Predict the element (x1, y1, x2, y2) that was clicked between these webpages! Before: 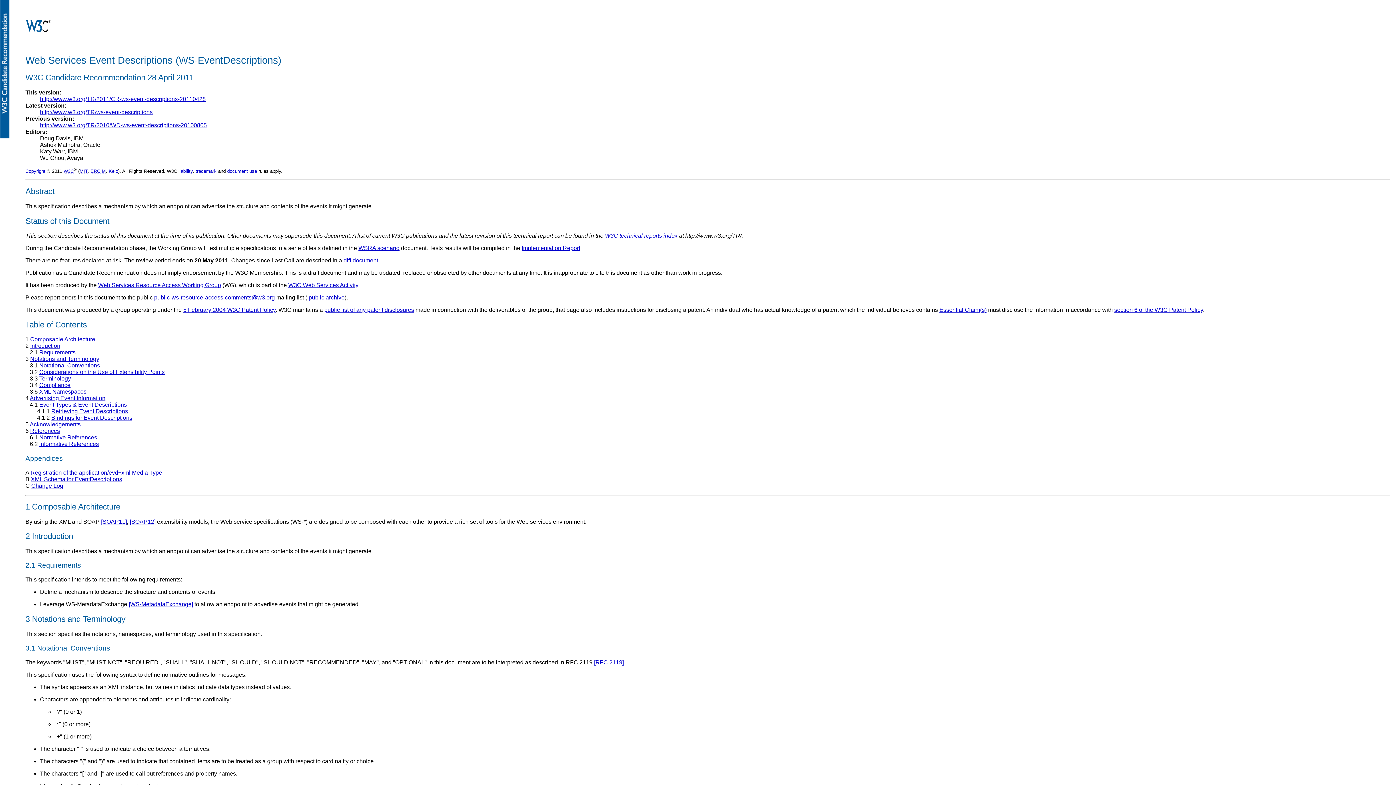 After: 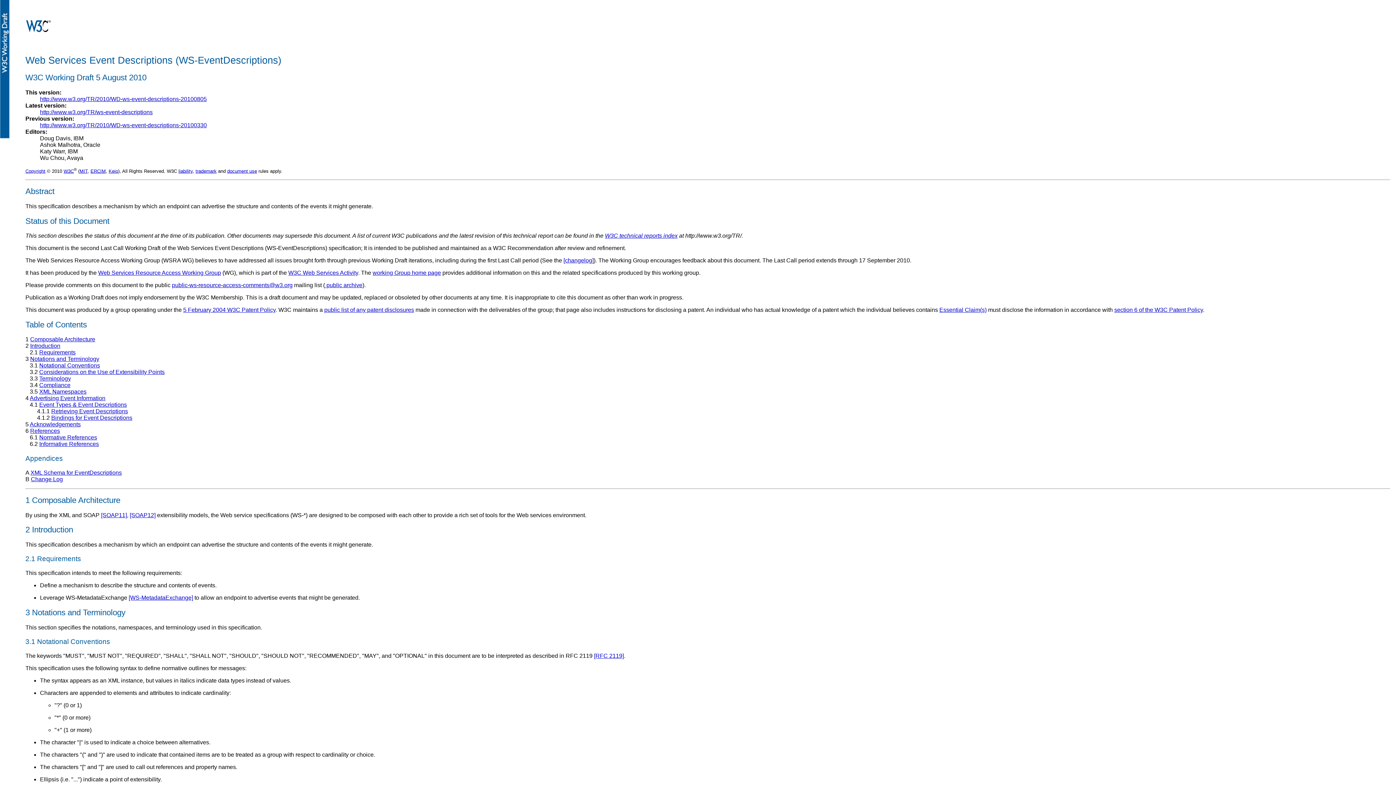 Action: label: http://www.w3.org/TR/2010/WD-ws-event-descriptions-20100805 bbox: (40, 122, 206, 128)